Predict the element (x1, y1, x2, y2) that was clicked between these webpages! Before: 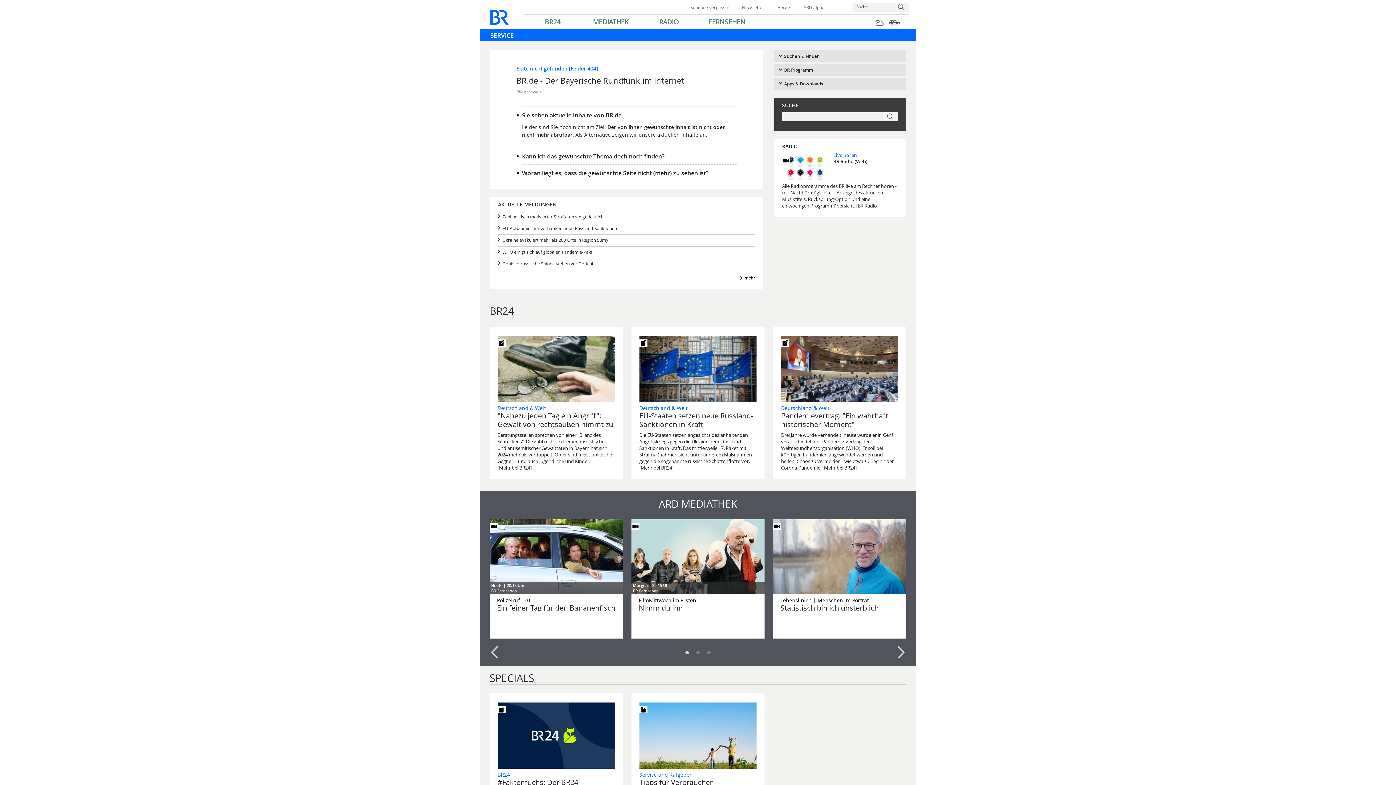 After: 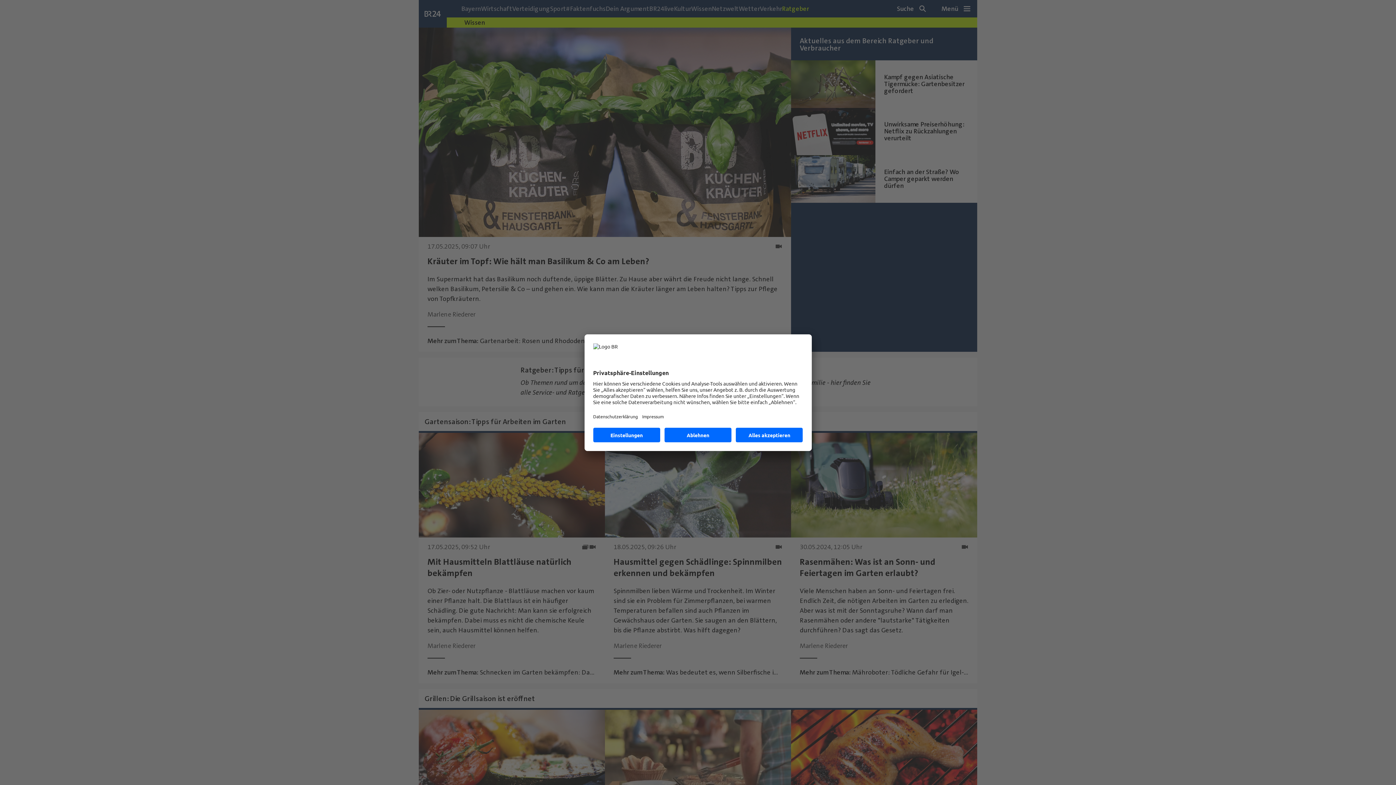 Action: bbox: (639, 703, 756, 787) label: <!-- -->
Service und Ratgeber
Tipps für Verbraucher